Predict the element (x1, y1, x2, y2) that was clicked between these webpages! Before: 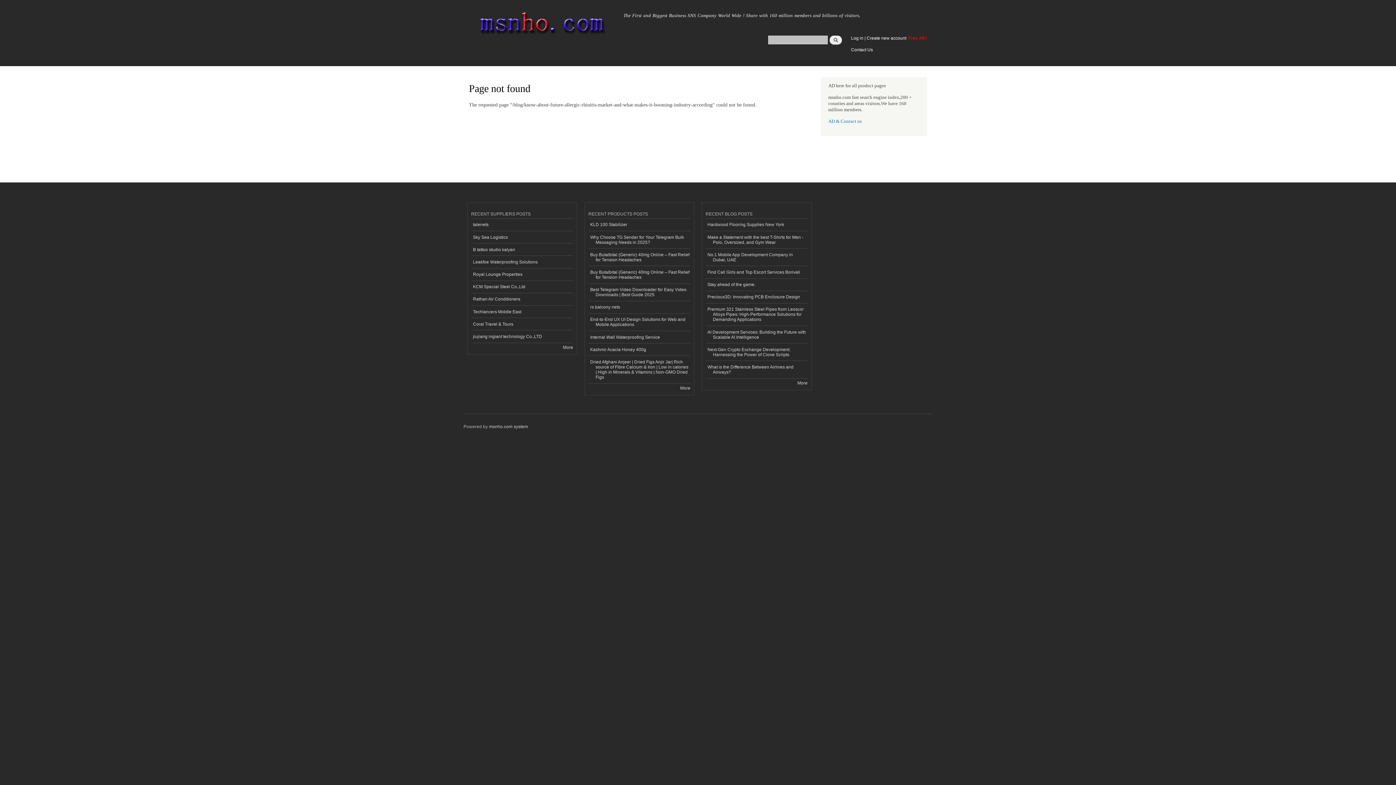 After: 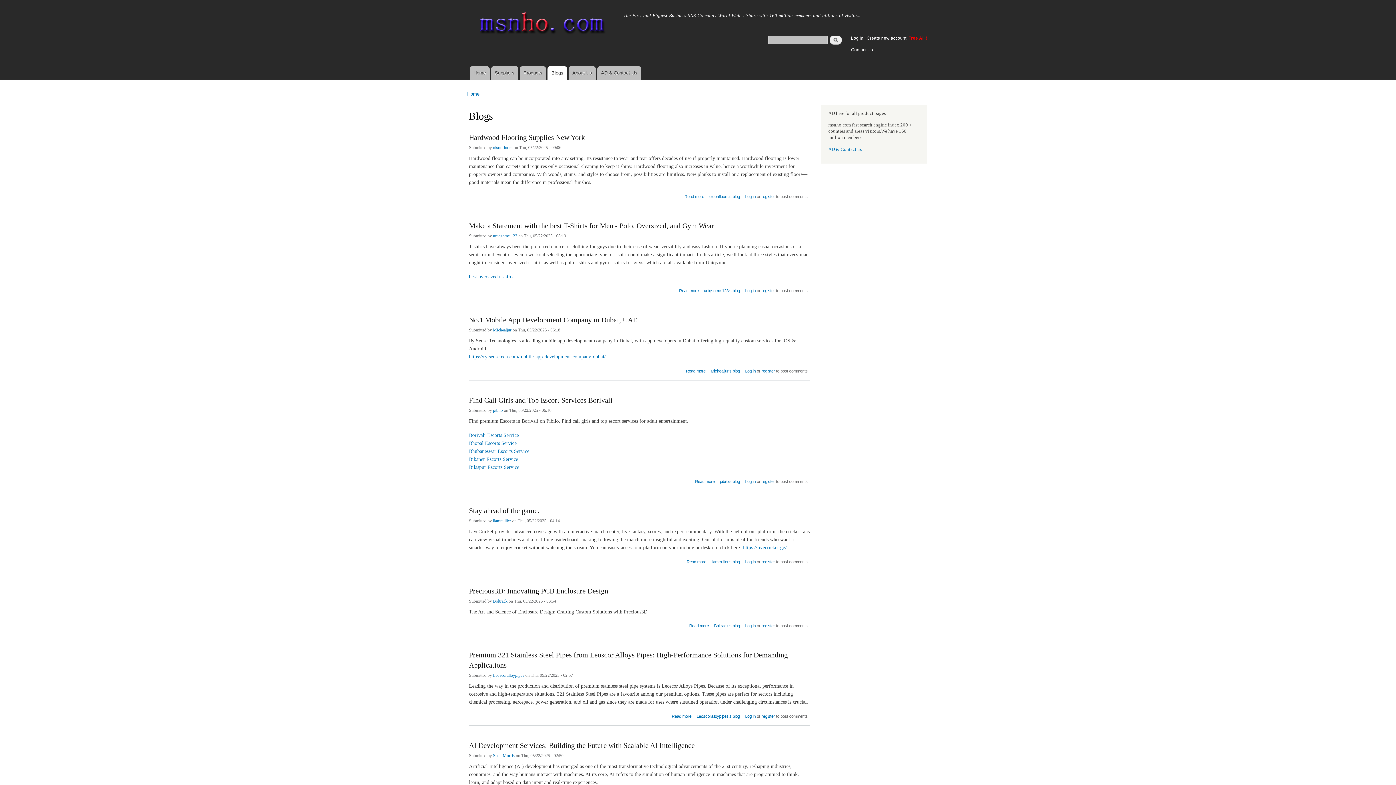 Action: bbox: (797, 380, 807, 385) label: More